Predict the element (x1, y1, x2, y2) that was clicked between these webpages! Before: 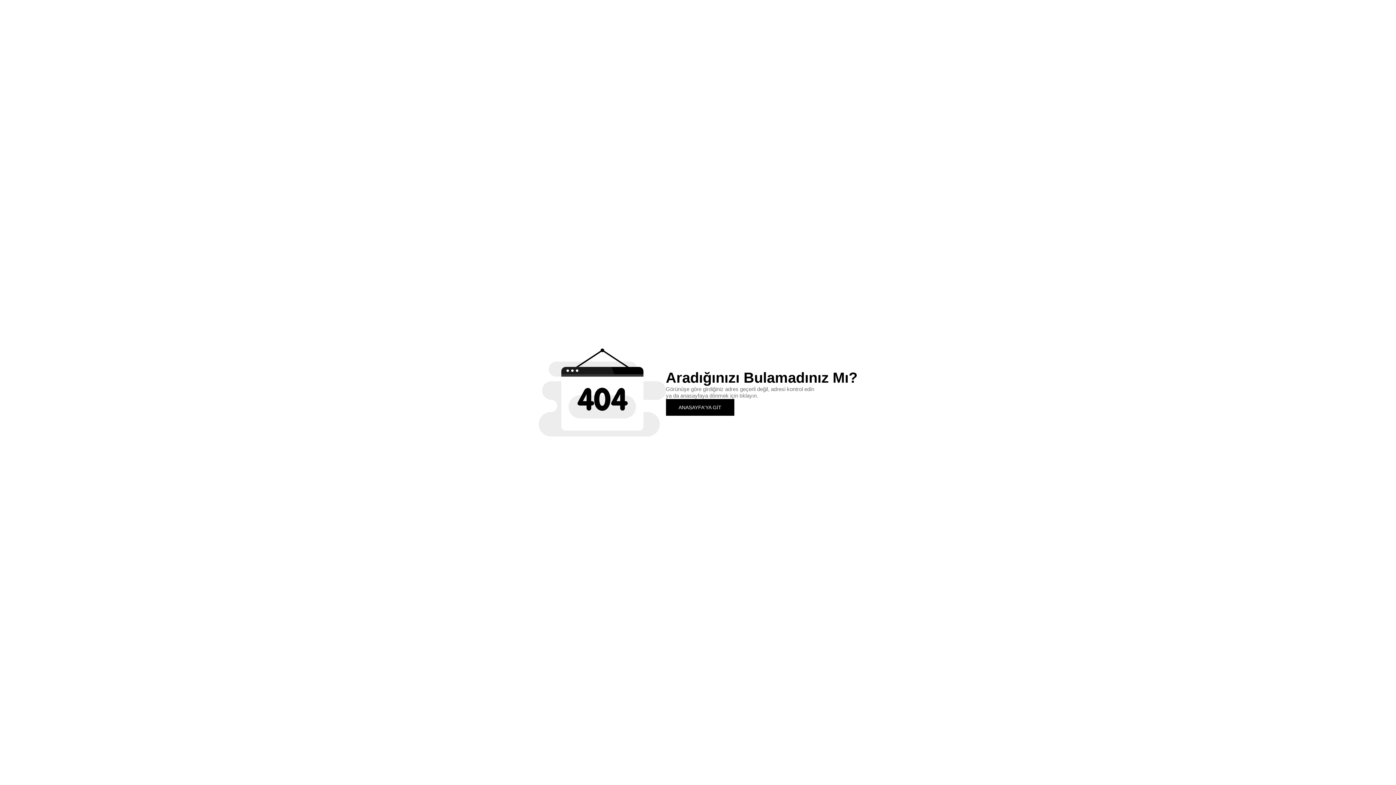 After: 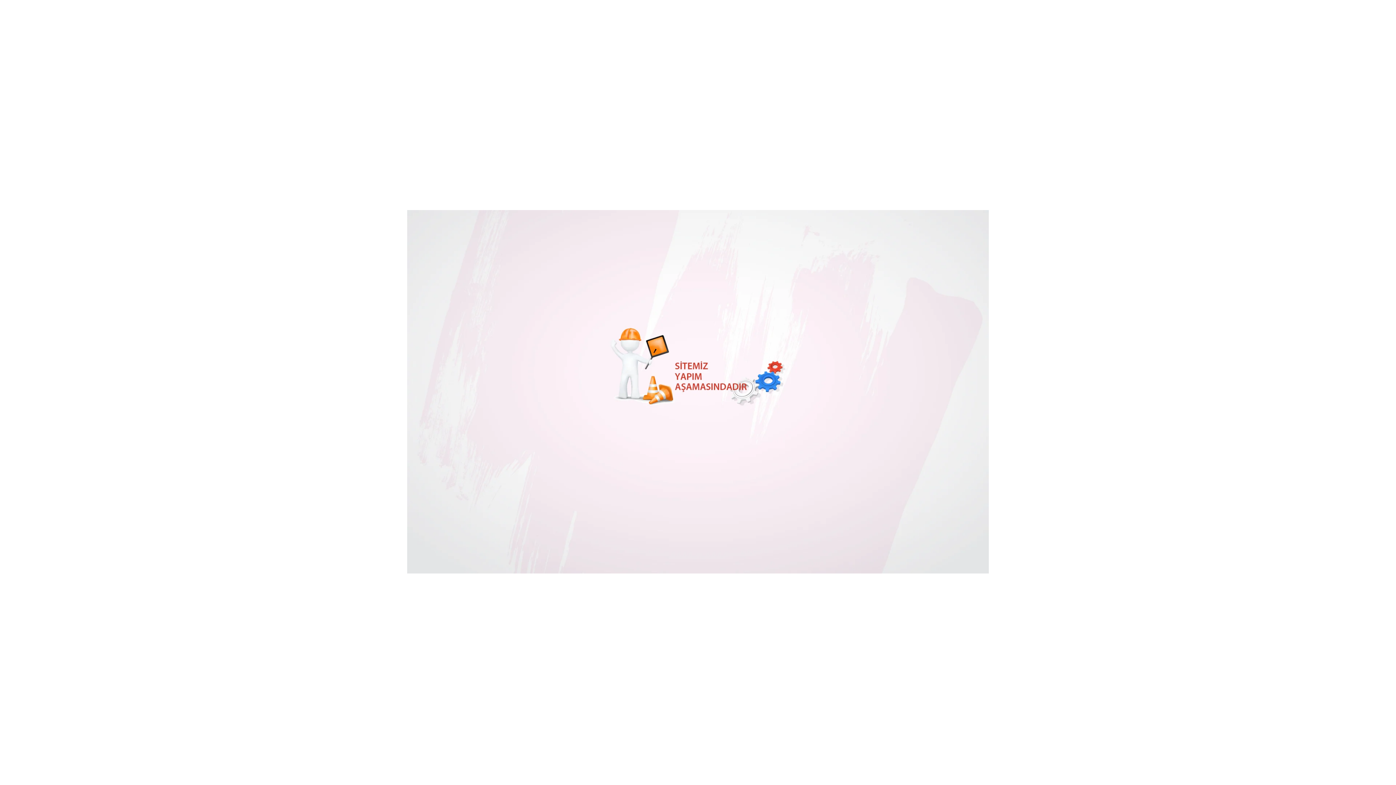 Action: label: ANASAYFA'YA GİT bbox: (666, 399, 734, 415)